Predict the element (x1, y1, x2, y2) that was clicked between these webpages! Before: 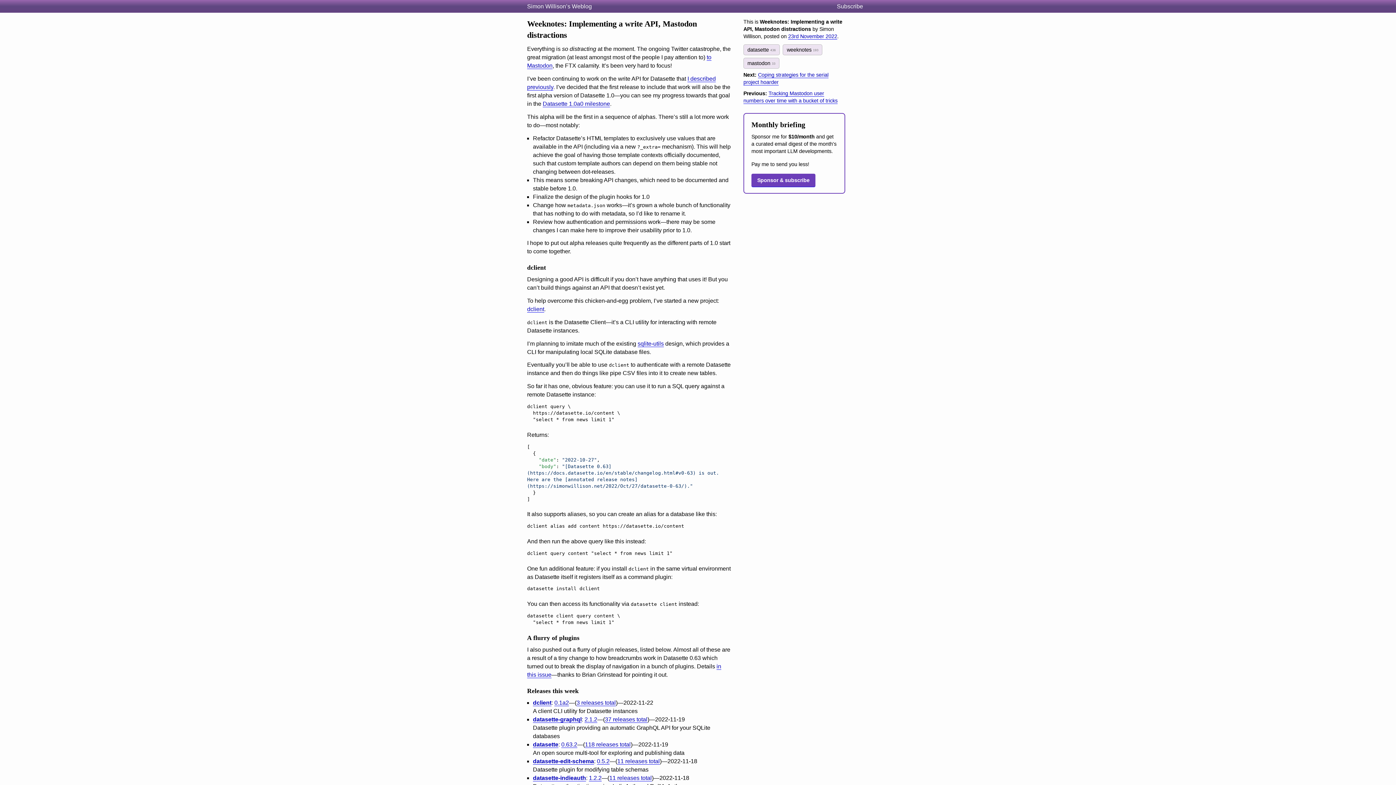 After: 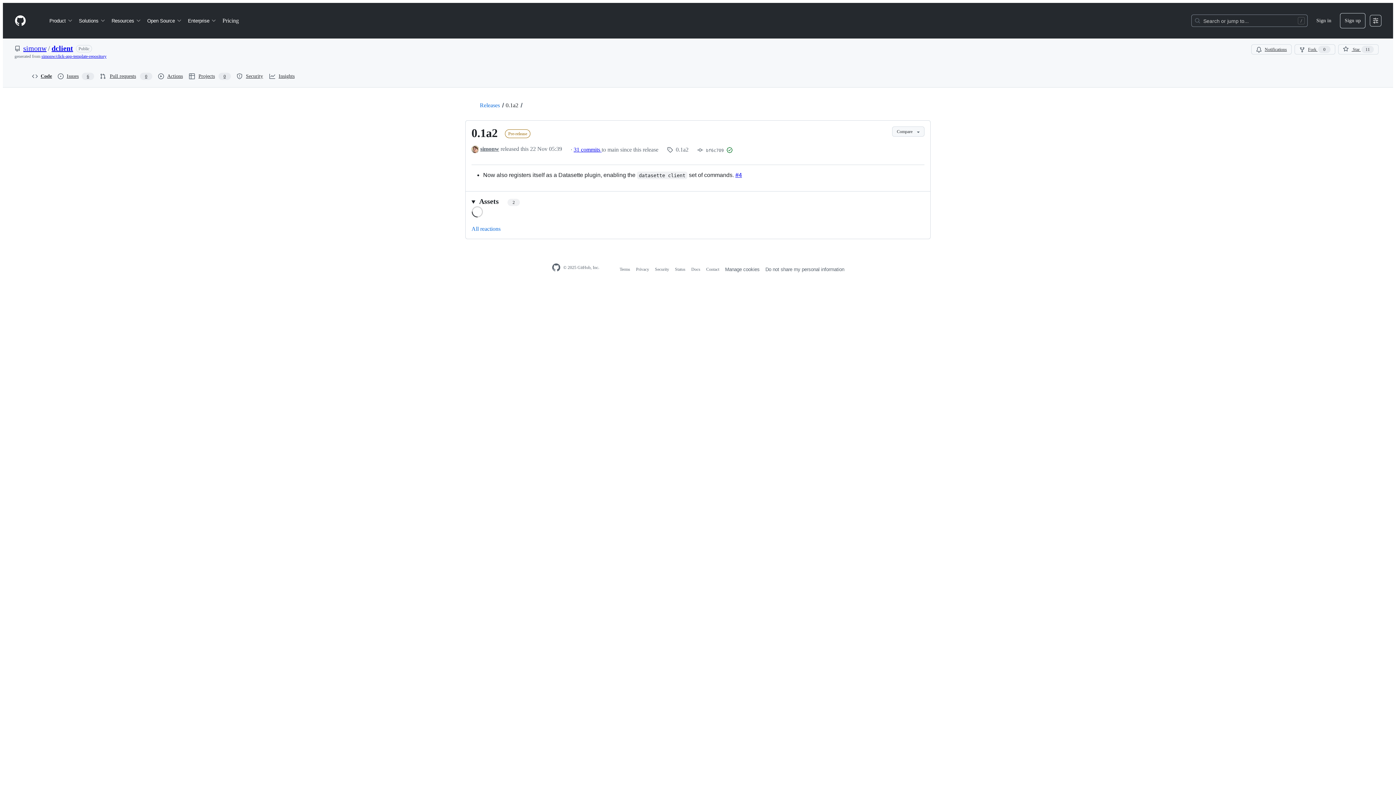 Action: bbox: (554, 699, 569, 706) label: 0.1a2